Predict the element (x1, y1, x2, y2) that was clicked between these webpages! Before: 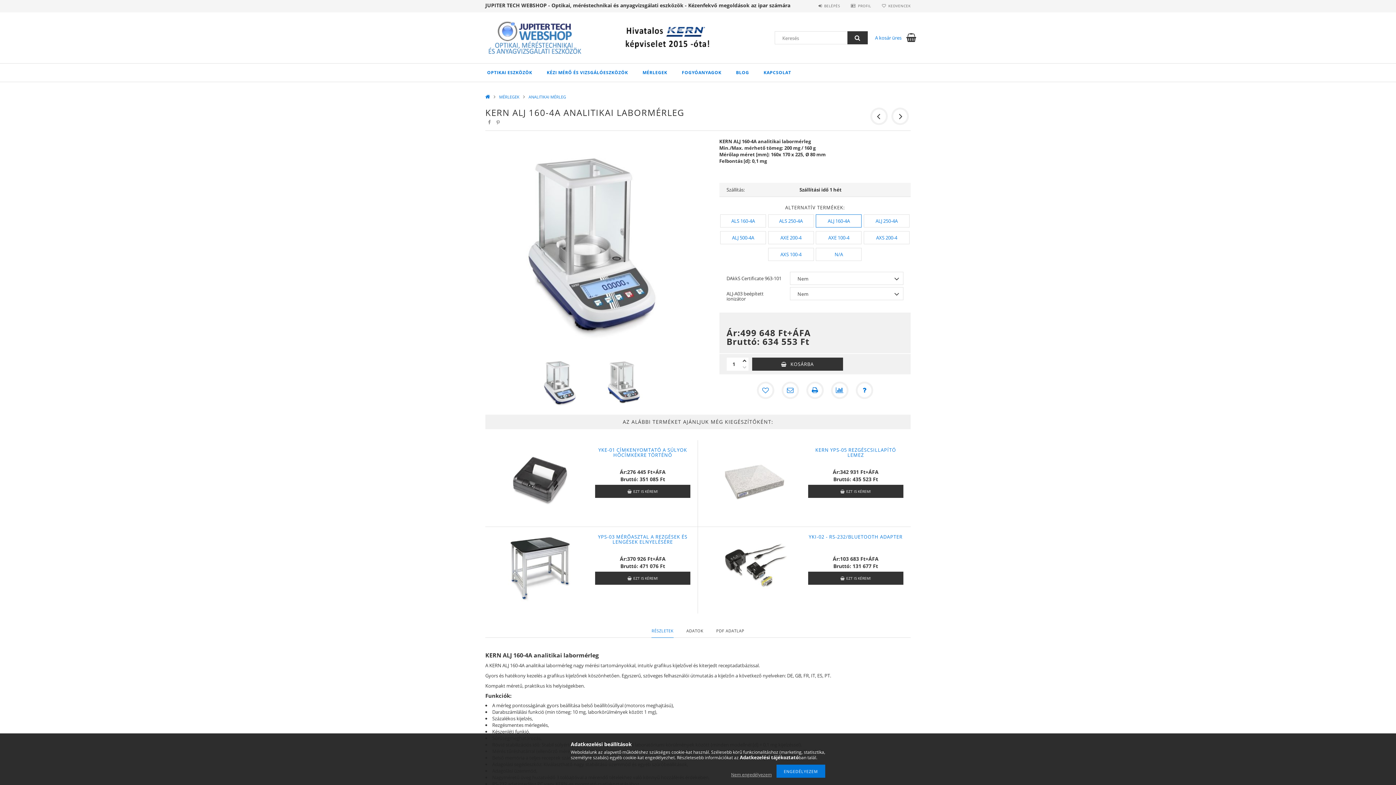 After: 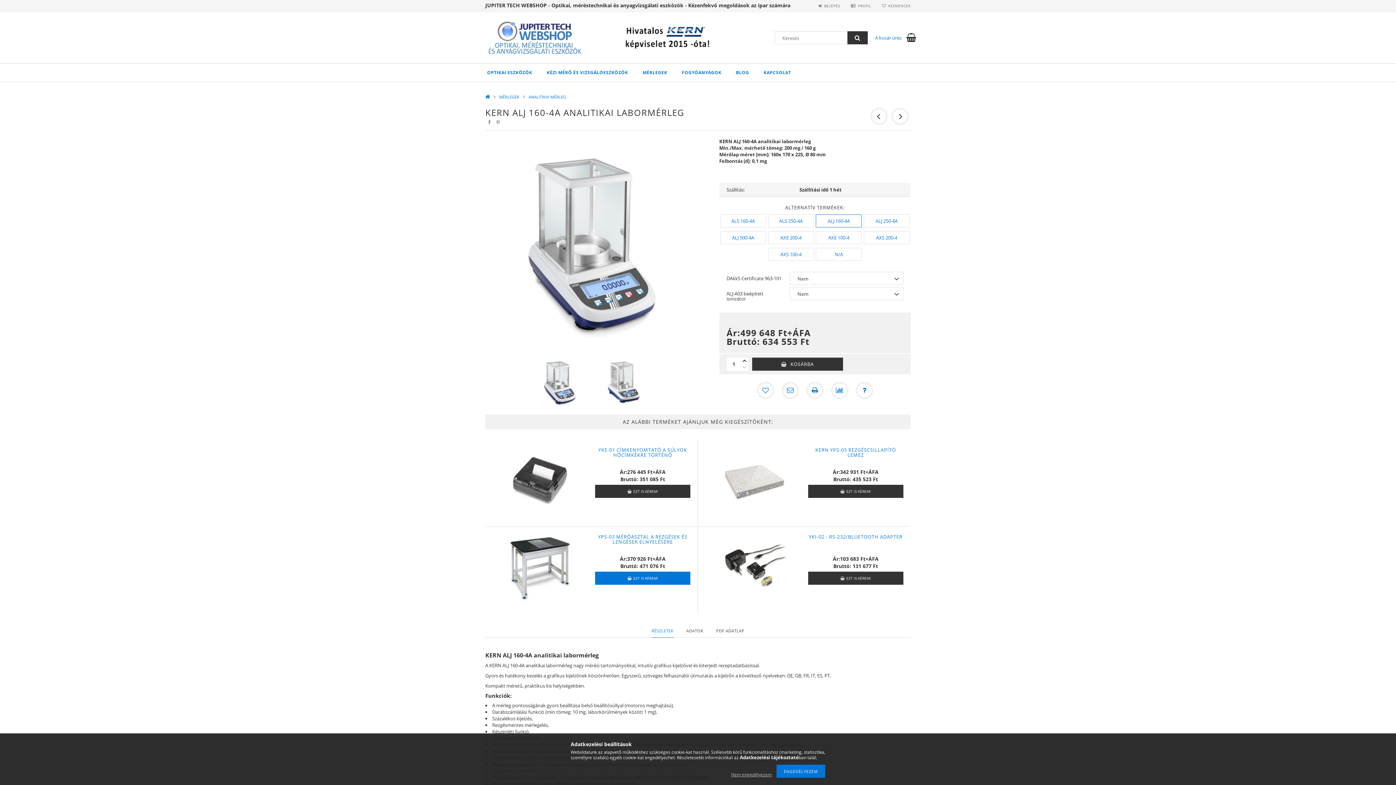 Action: bbox: (595, 572, 690, 585) label: EZT IS KÉREM!